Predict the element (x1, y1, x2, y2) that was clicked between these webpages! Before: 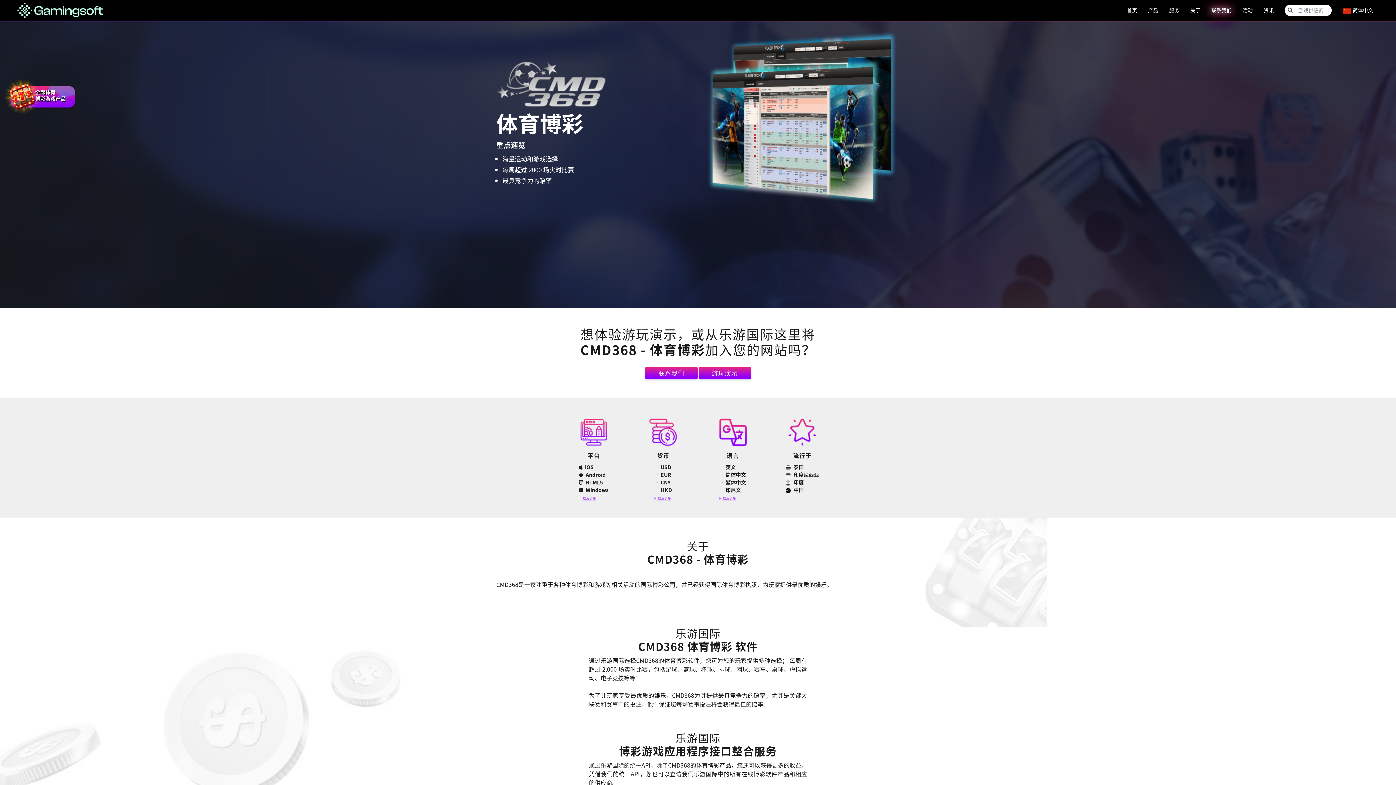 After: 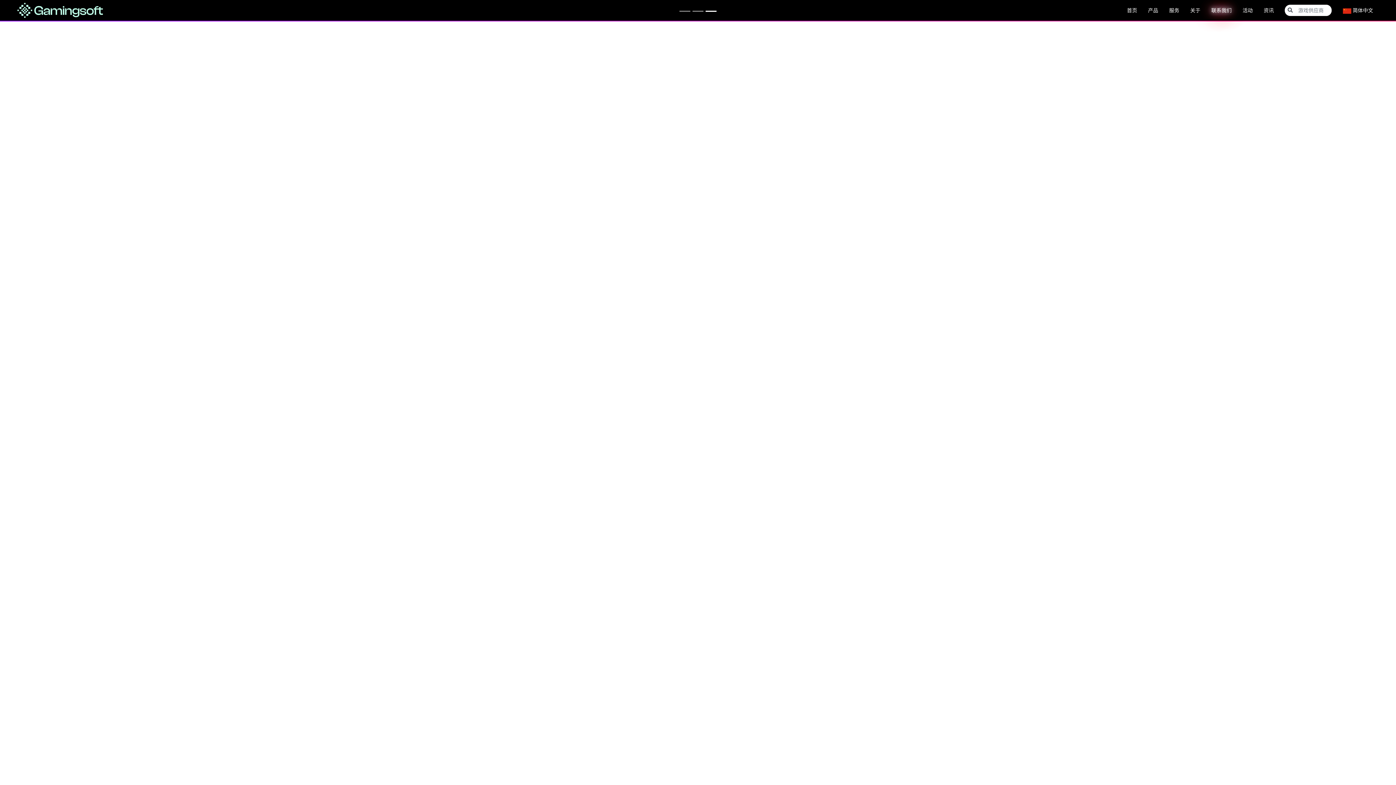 Action: bbox: (1127, 6, 1137, 13) label: 首页